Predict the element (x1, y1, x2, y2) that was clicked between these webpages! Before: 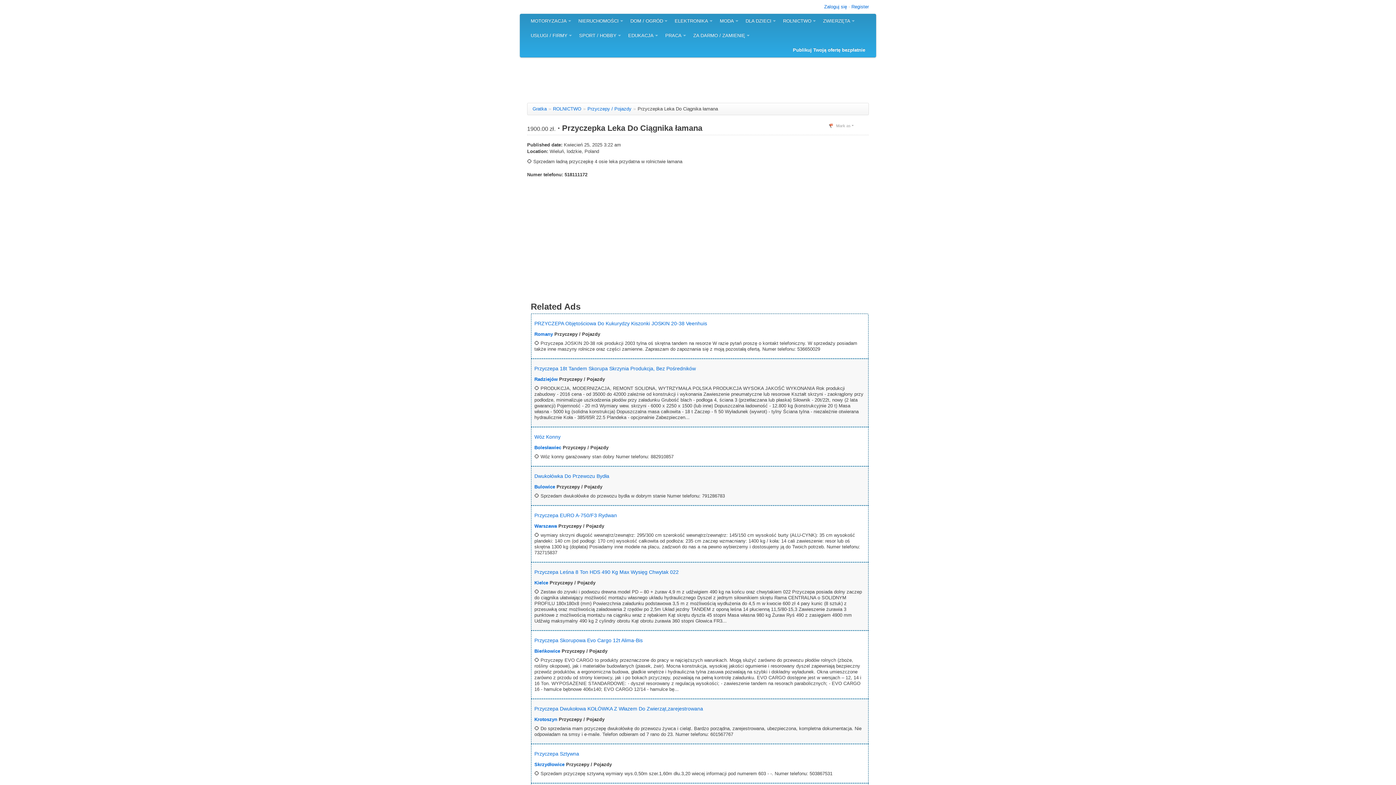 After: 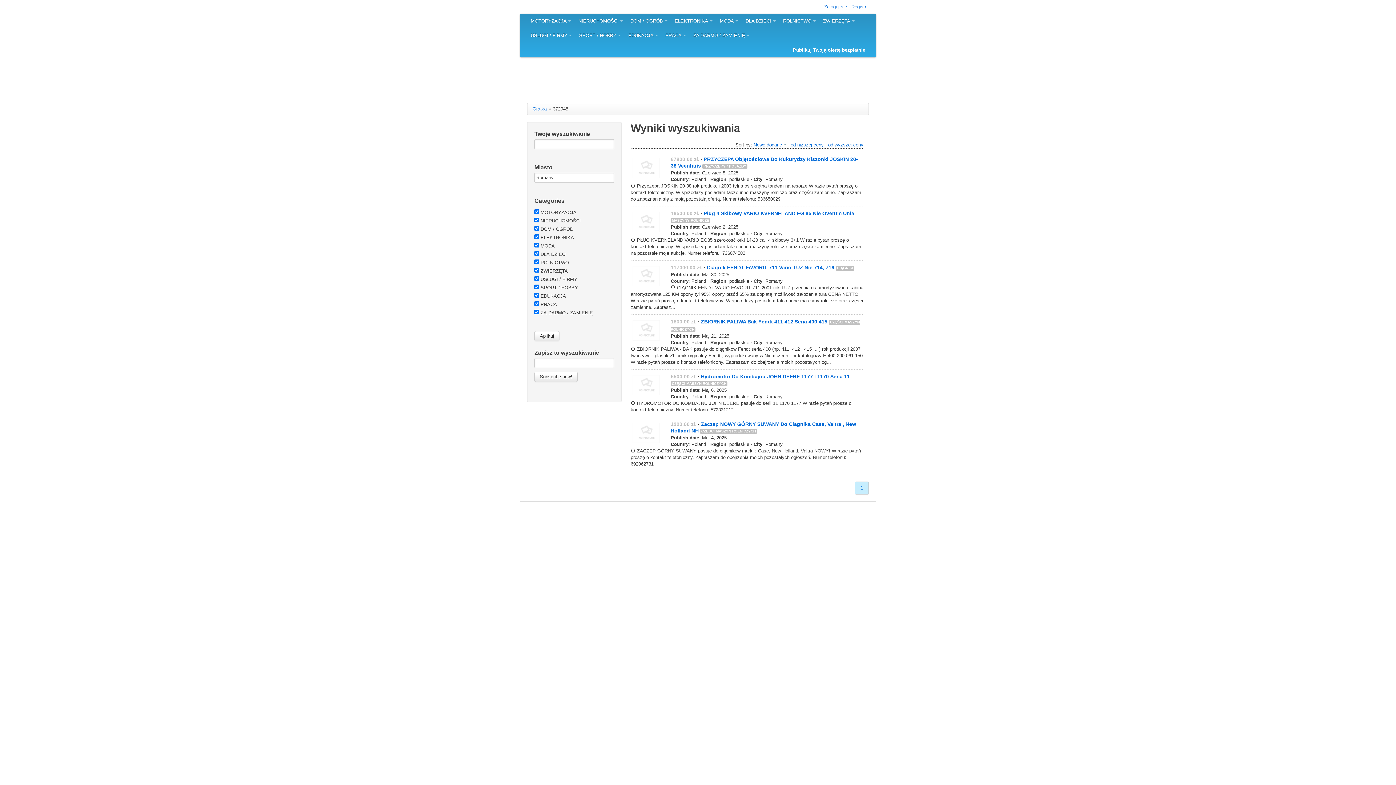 Action: bbox: (534, 331, 553, 337) label: Romany